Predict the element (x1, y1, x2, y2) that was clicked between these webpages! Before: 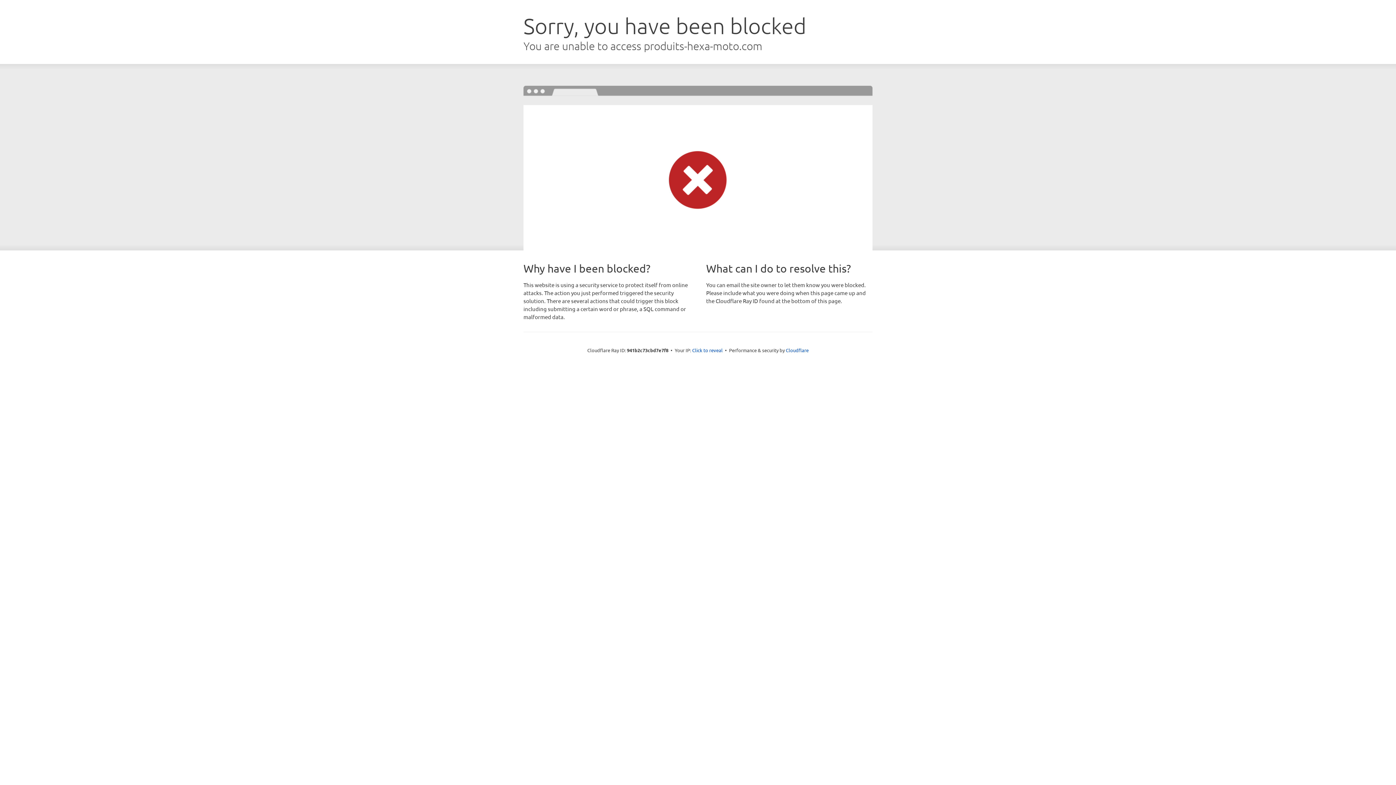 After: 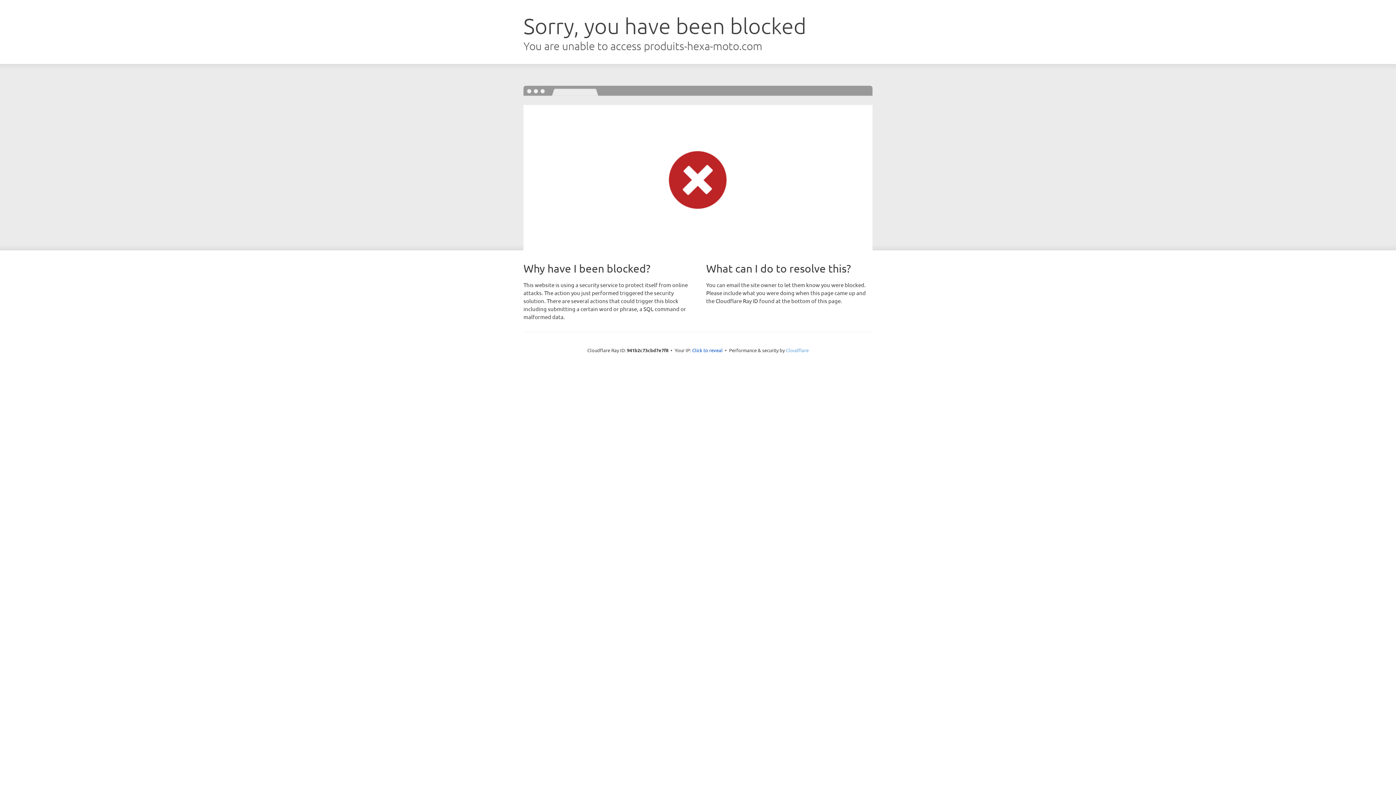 Action: label: Cloudflare bbox: (786, 347, 808, 353)